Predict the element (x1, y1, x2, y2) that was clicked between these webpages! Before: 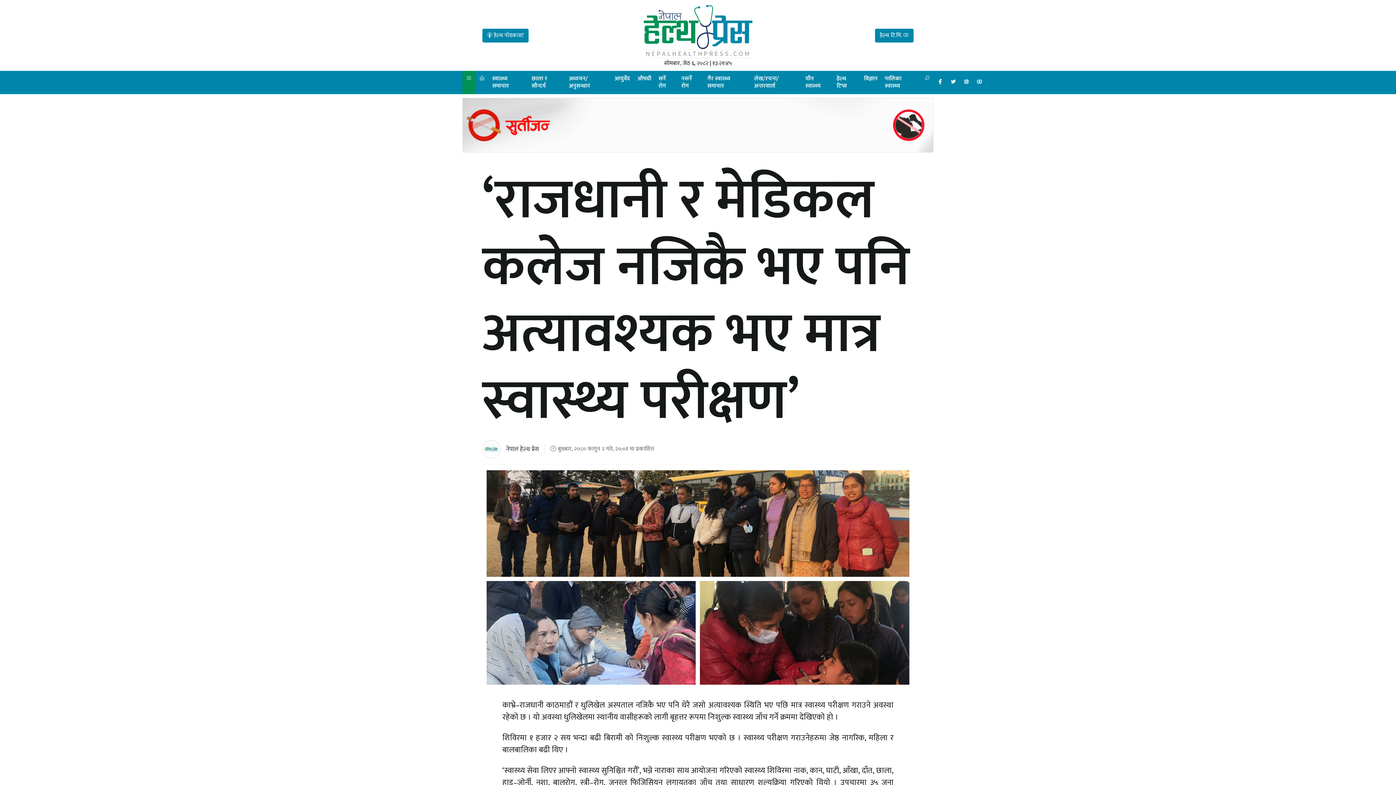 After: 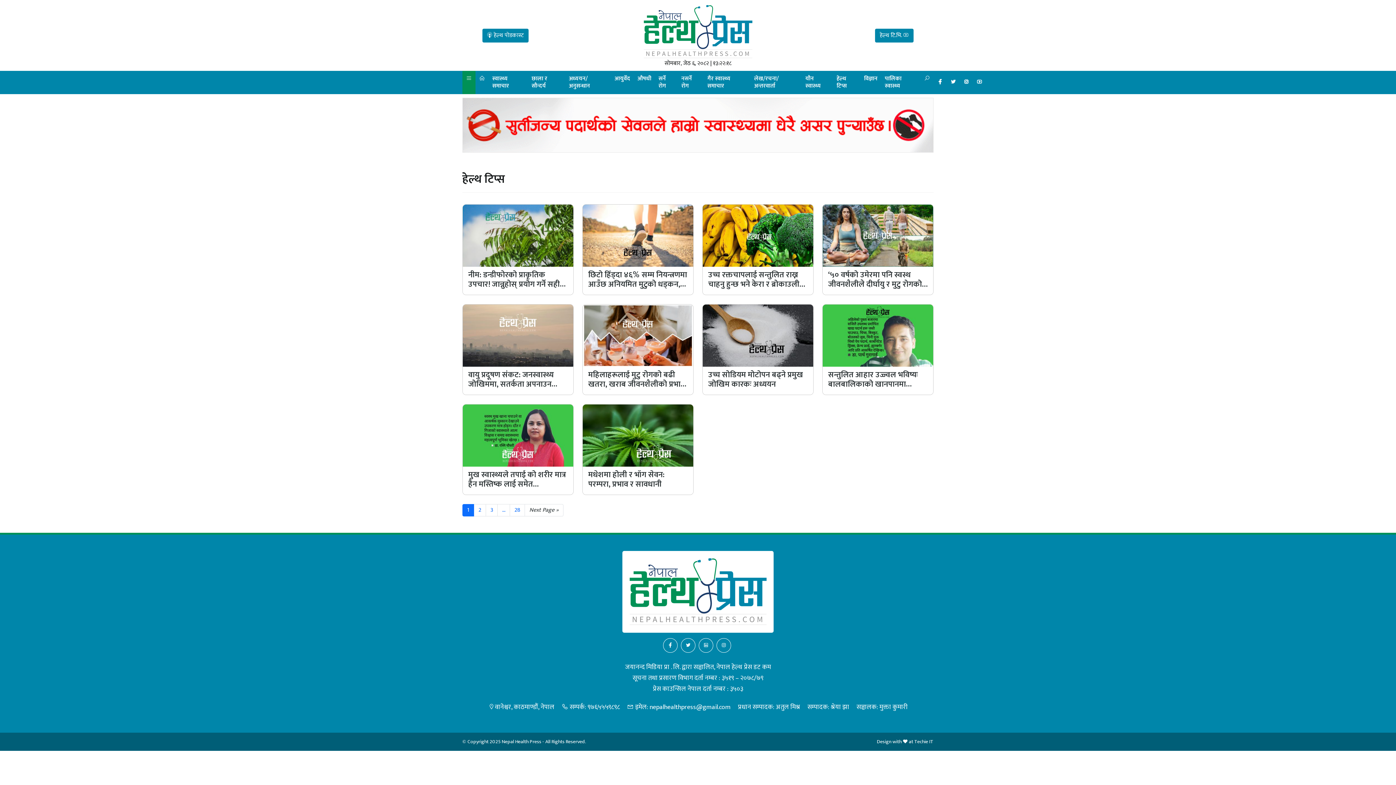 Action: label: हेल्थ टिप्स bbox: (833, 70, 860, 94)